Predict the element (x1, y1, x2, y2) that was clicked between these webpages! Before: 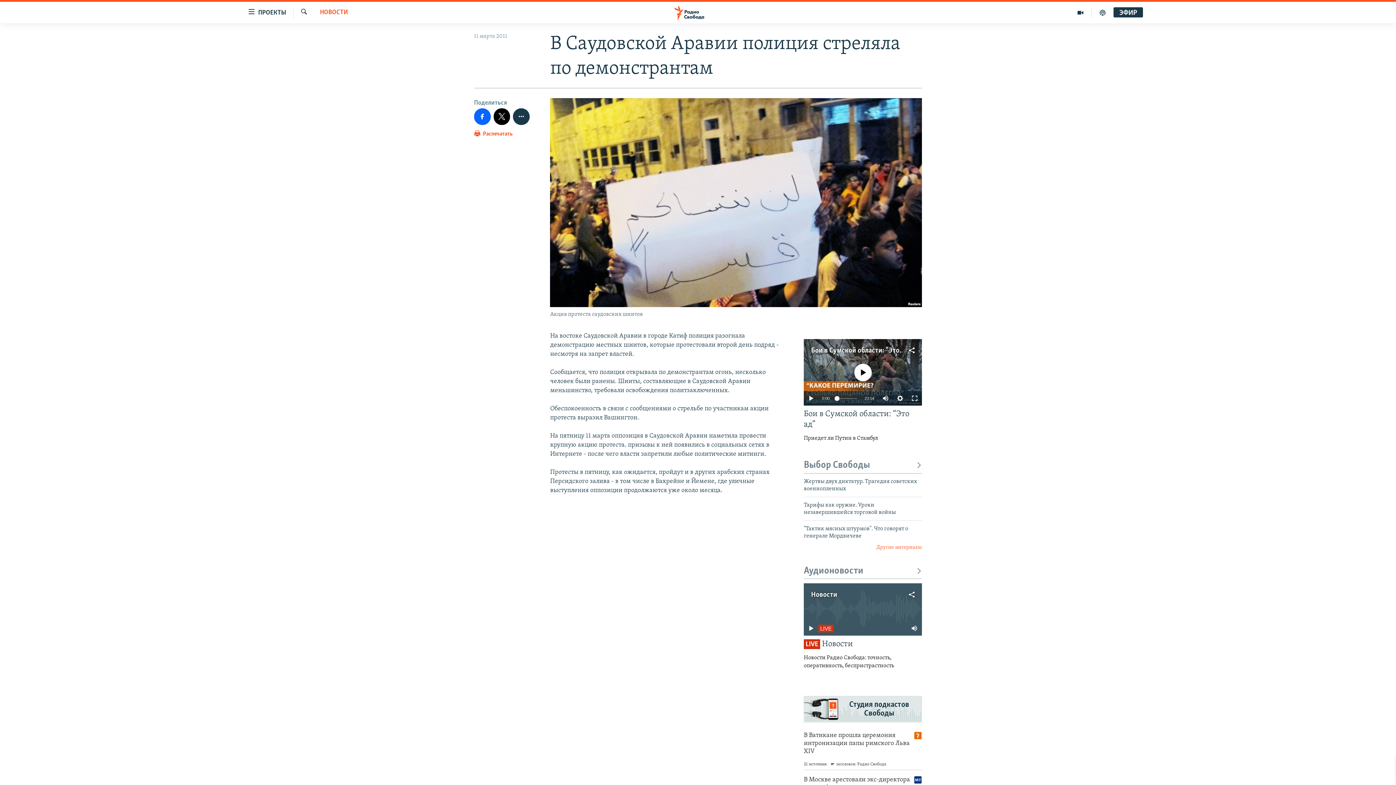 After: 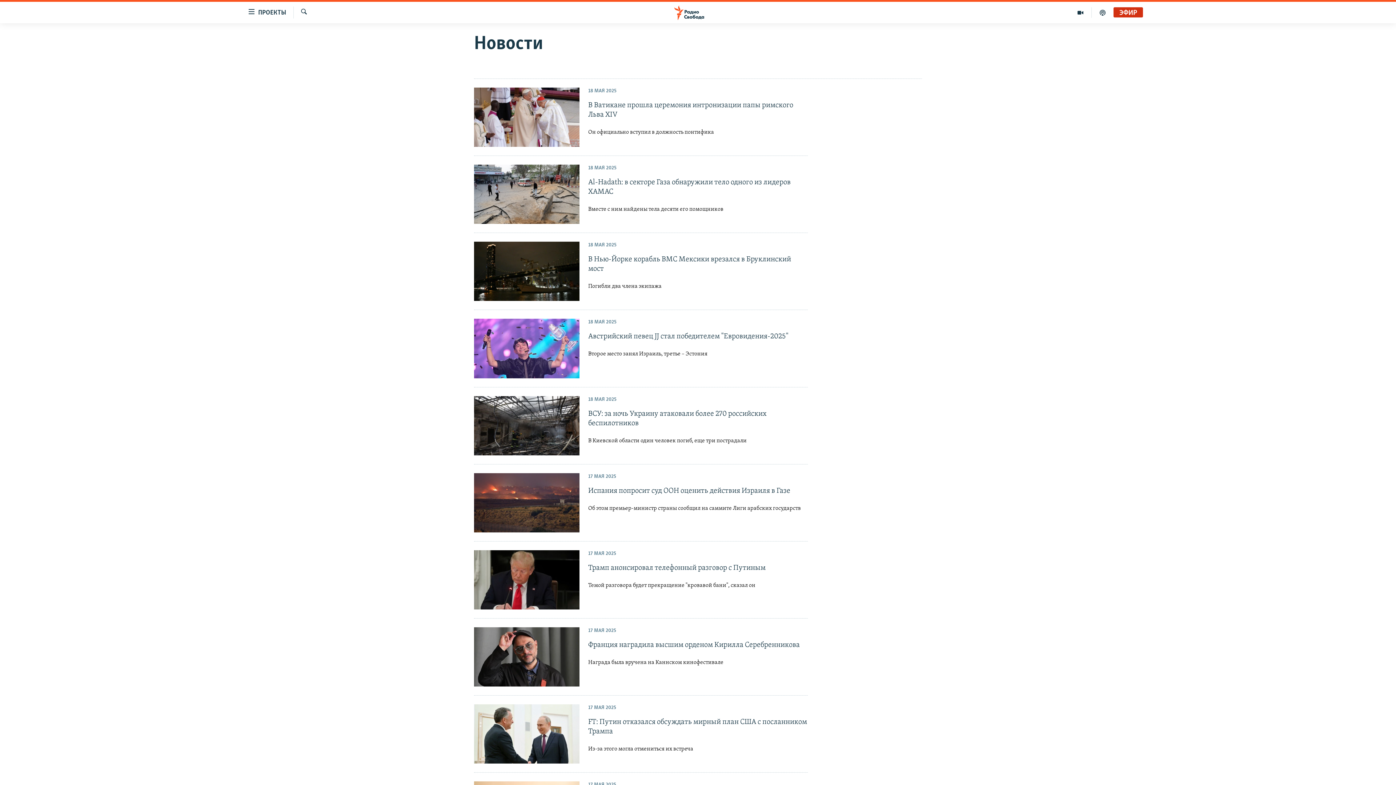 Action: bbox: (320, 8, 348, 17) label: НОВОСТИ